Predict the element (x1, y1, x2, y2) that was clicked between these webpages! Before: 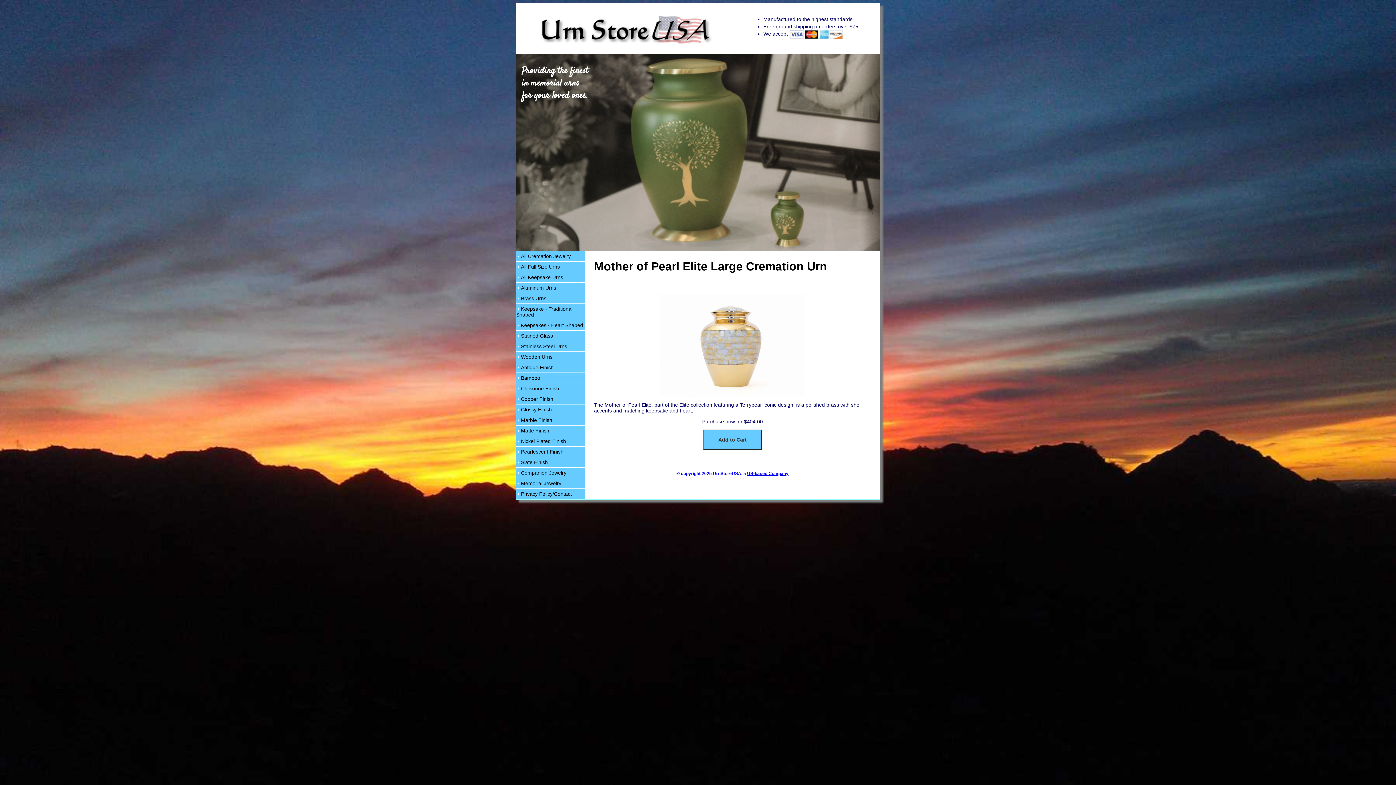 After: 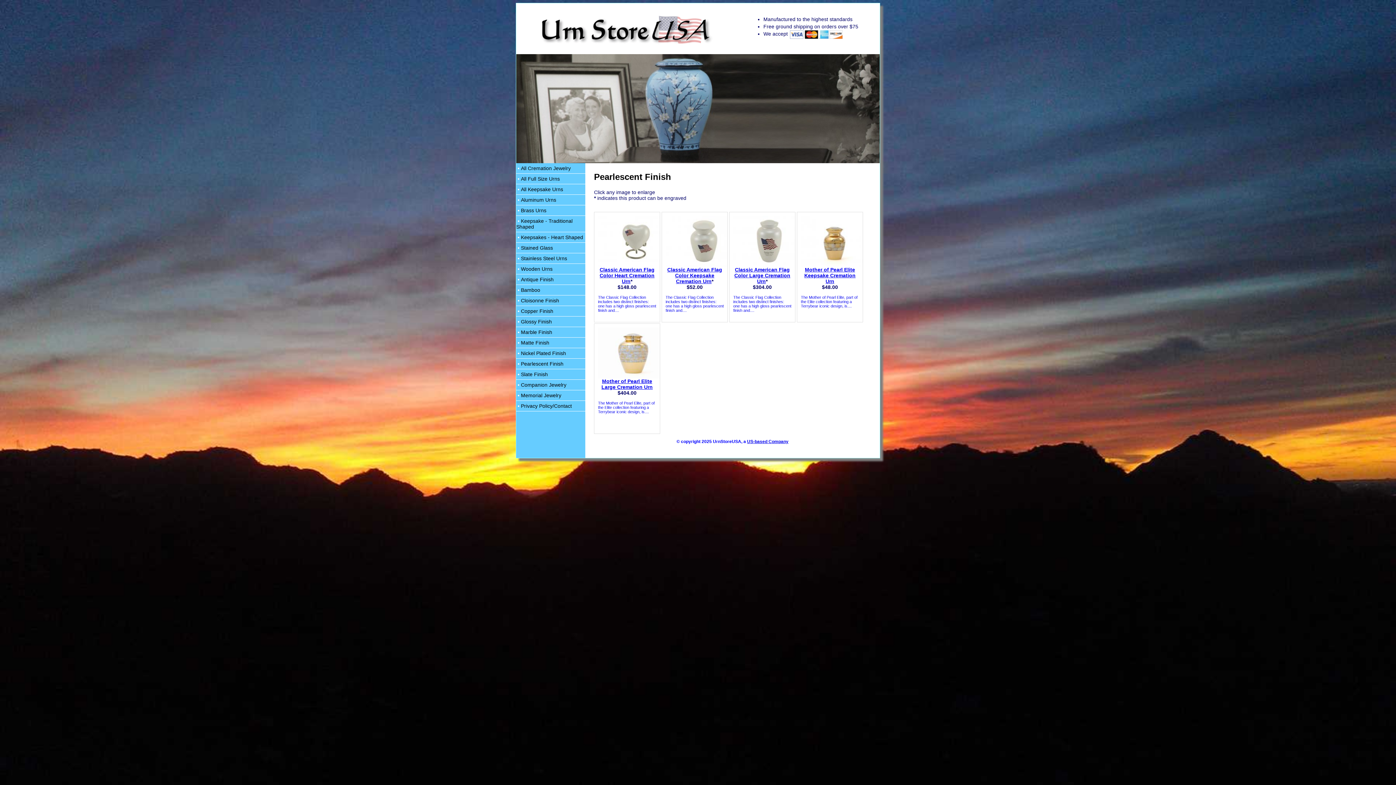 Action: bbox: (516, 446, 585, 457) label:  • Pearlescent Finish